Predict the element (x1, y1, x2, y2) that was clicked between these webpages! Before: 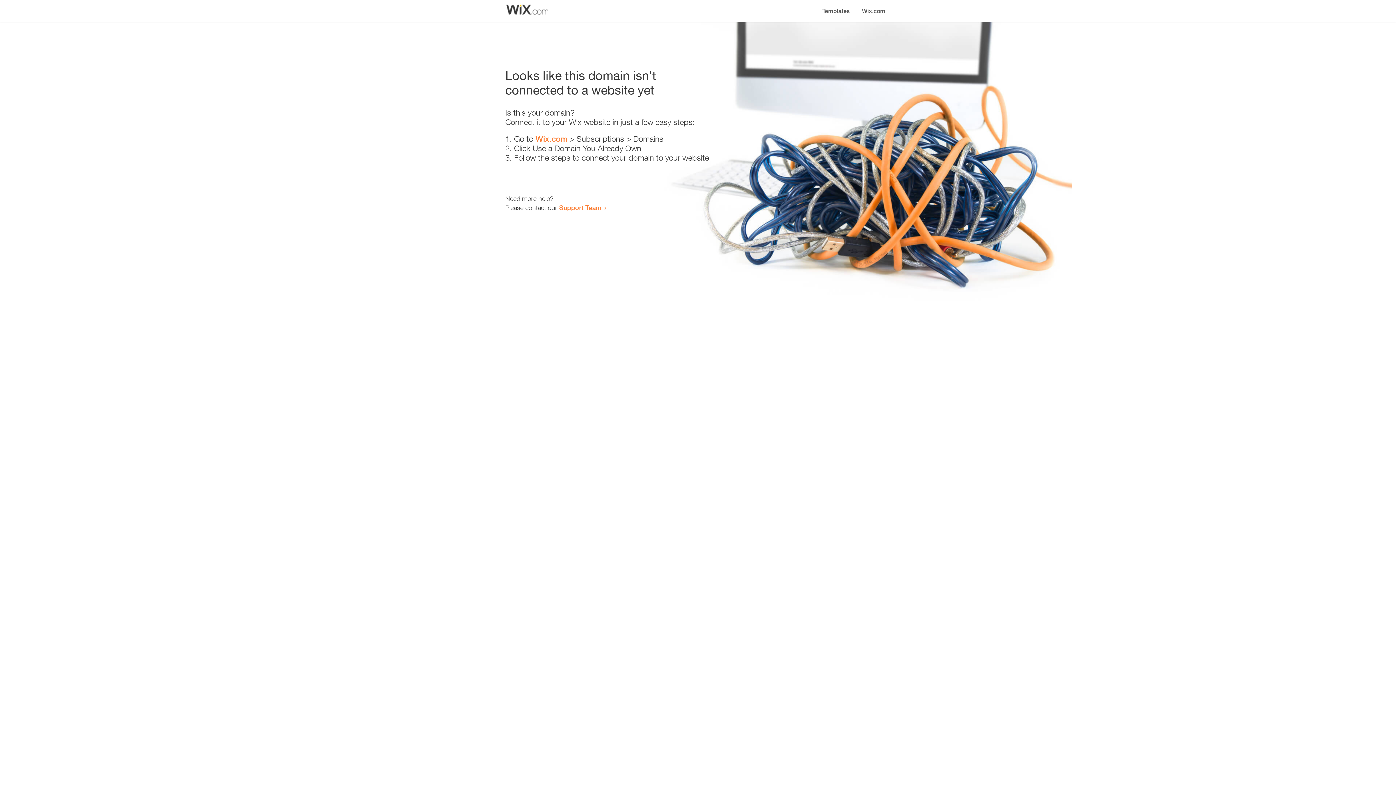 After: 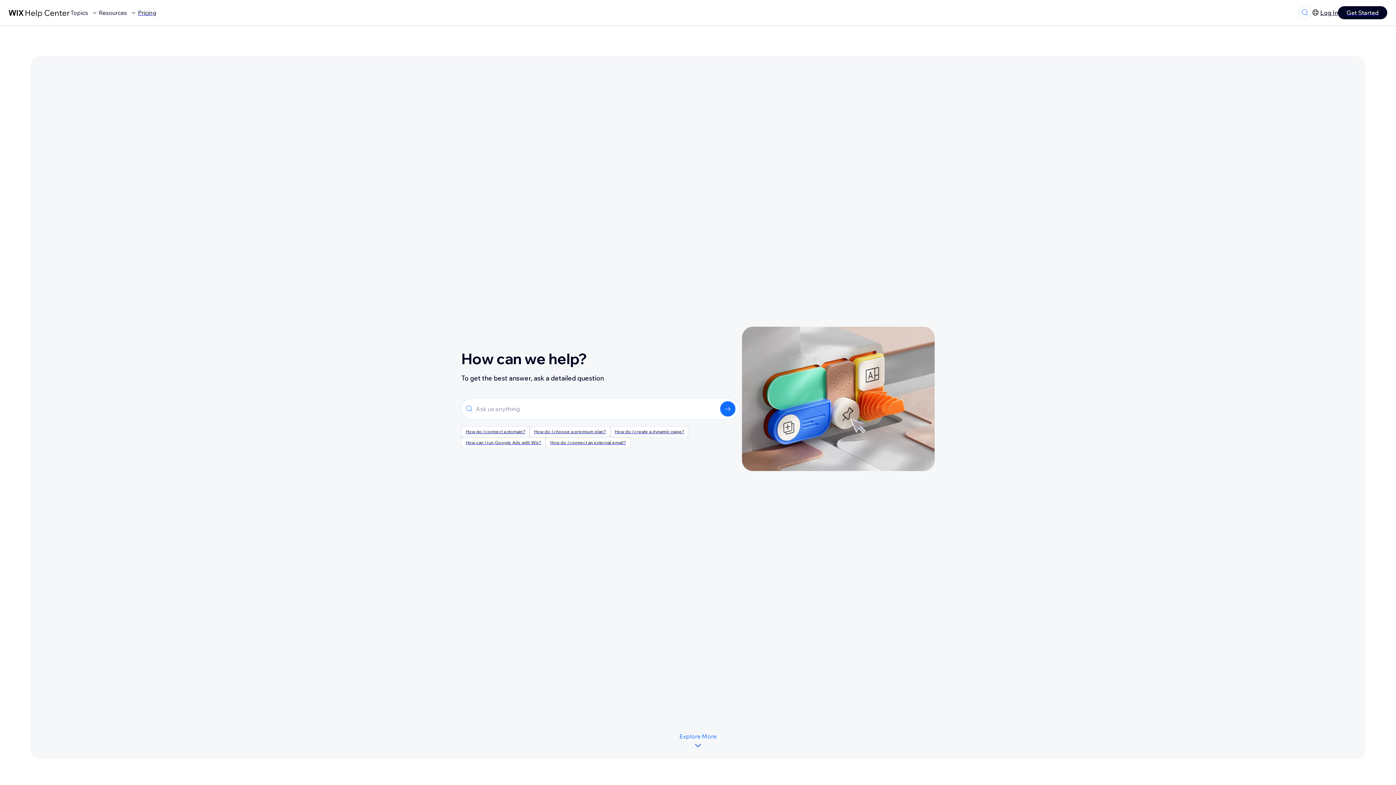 Action: bbox: (559, 203, 601, 211) label: Support Team